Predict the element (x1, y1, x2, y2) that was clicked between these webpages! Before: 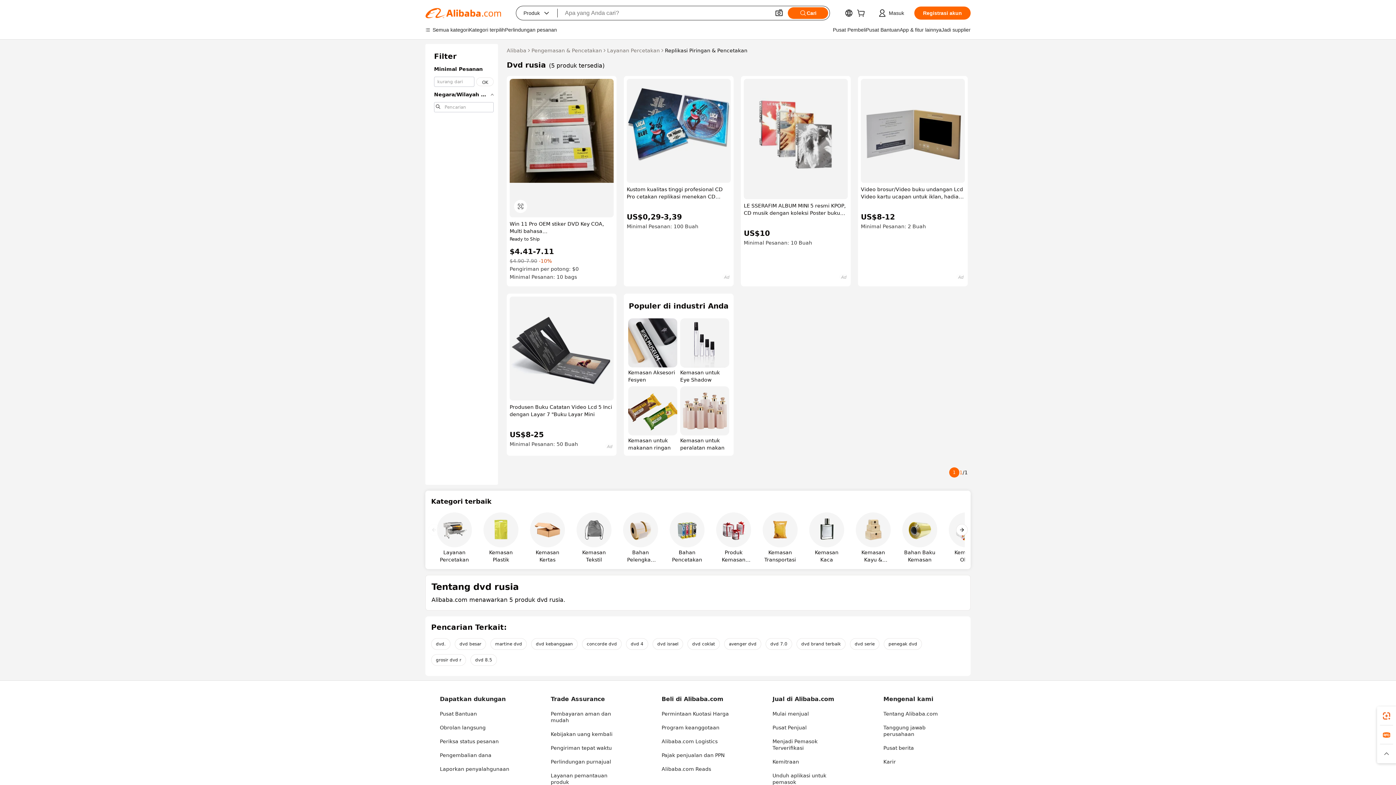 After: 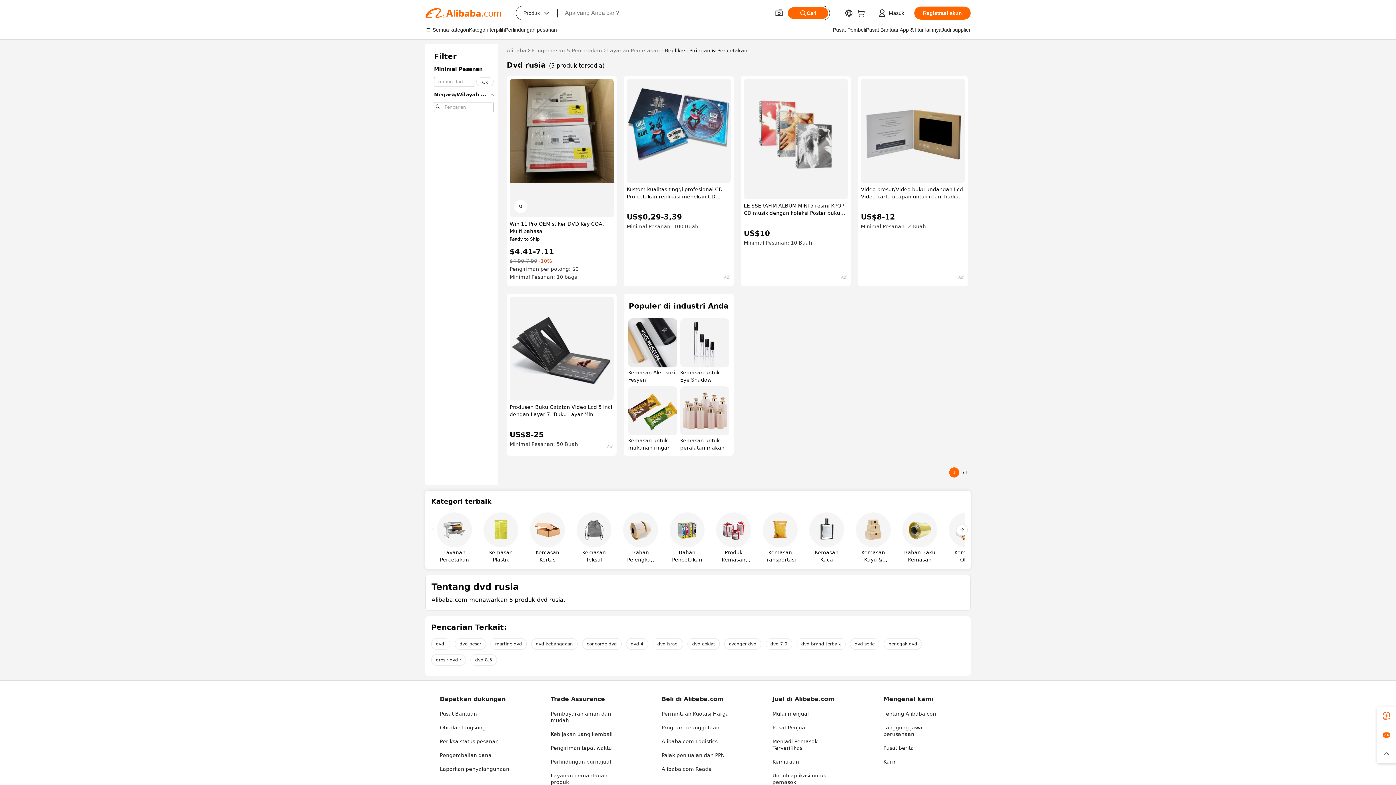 Action: bbox: (772, 711, 809, 717) label: Mulai menjual